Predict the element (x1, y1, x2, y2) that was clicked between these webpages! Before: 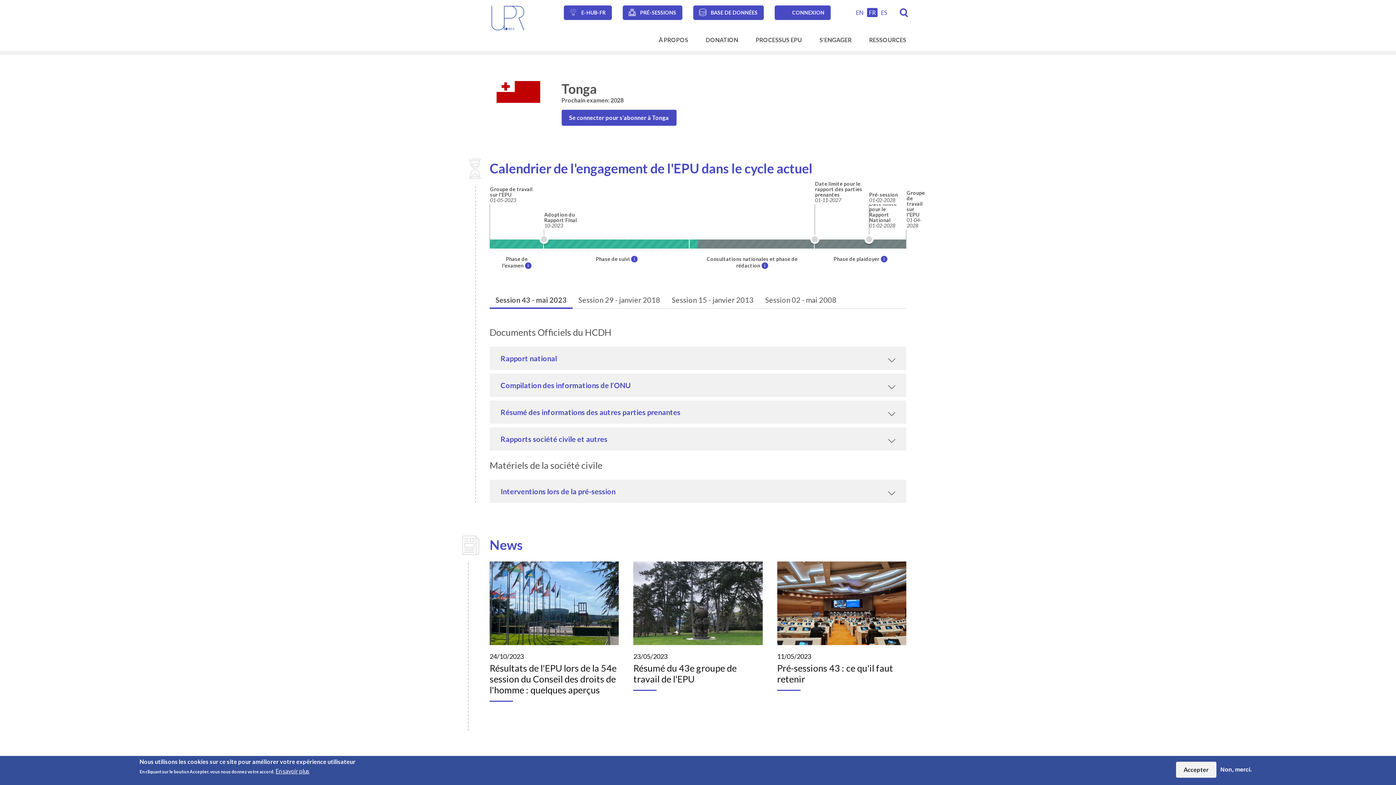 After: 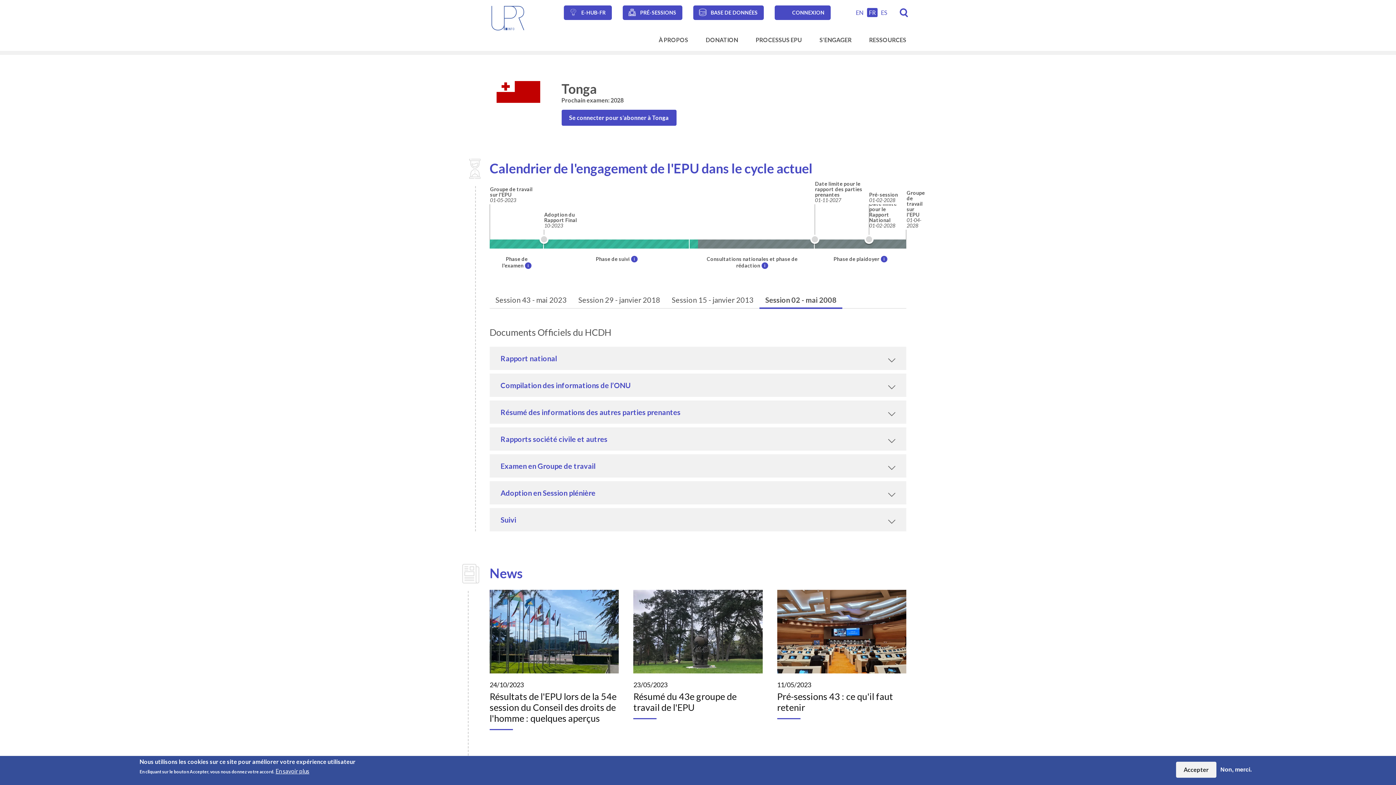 Action: label: Session 02 - mai 2008 bbox: (759, 292, 842, 308)